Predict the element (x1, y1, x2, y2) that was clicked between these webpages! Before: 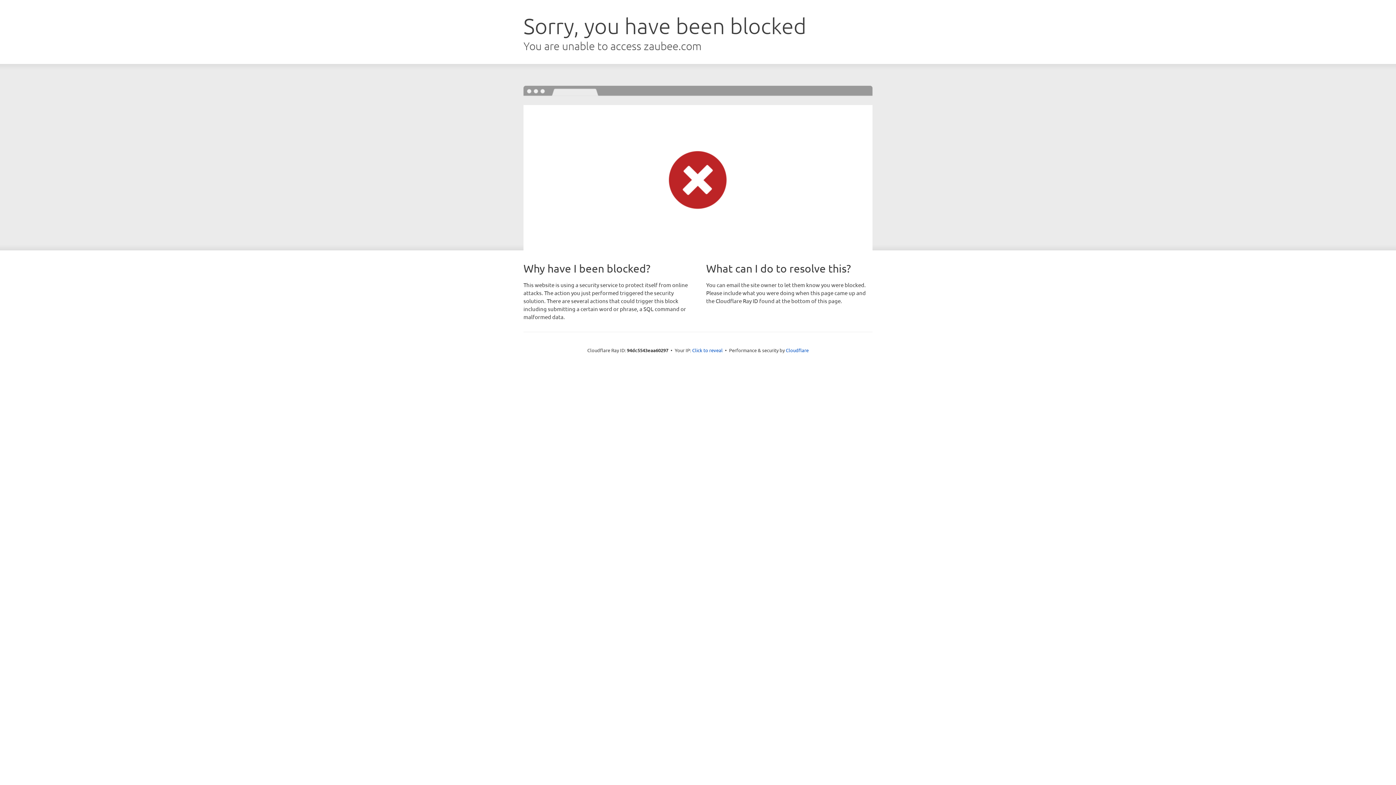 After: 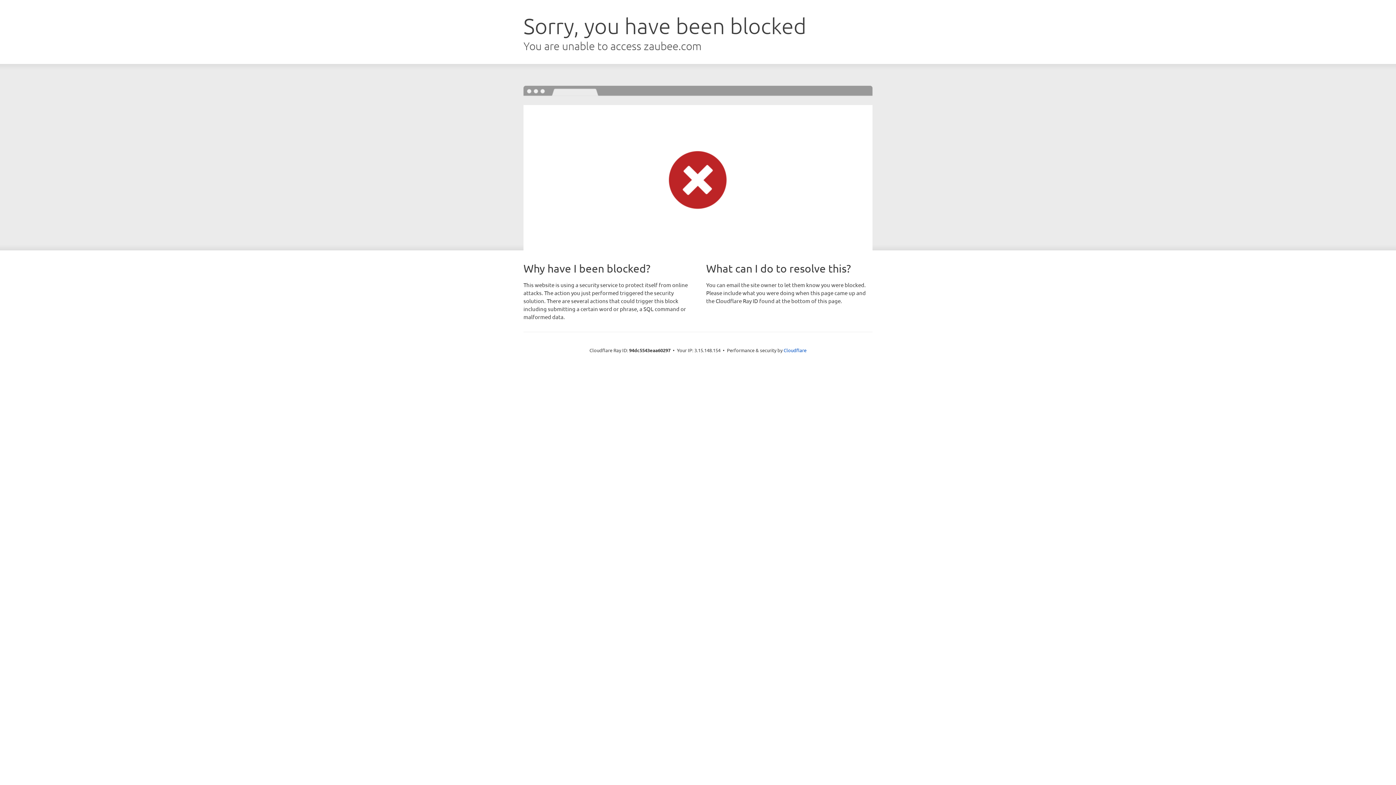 Action: bbox: (692, 346, 722, 353) label: Click to reveal